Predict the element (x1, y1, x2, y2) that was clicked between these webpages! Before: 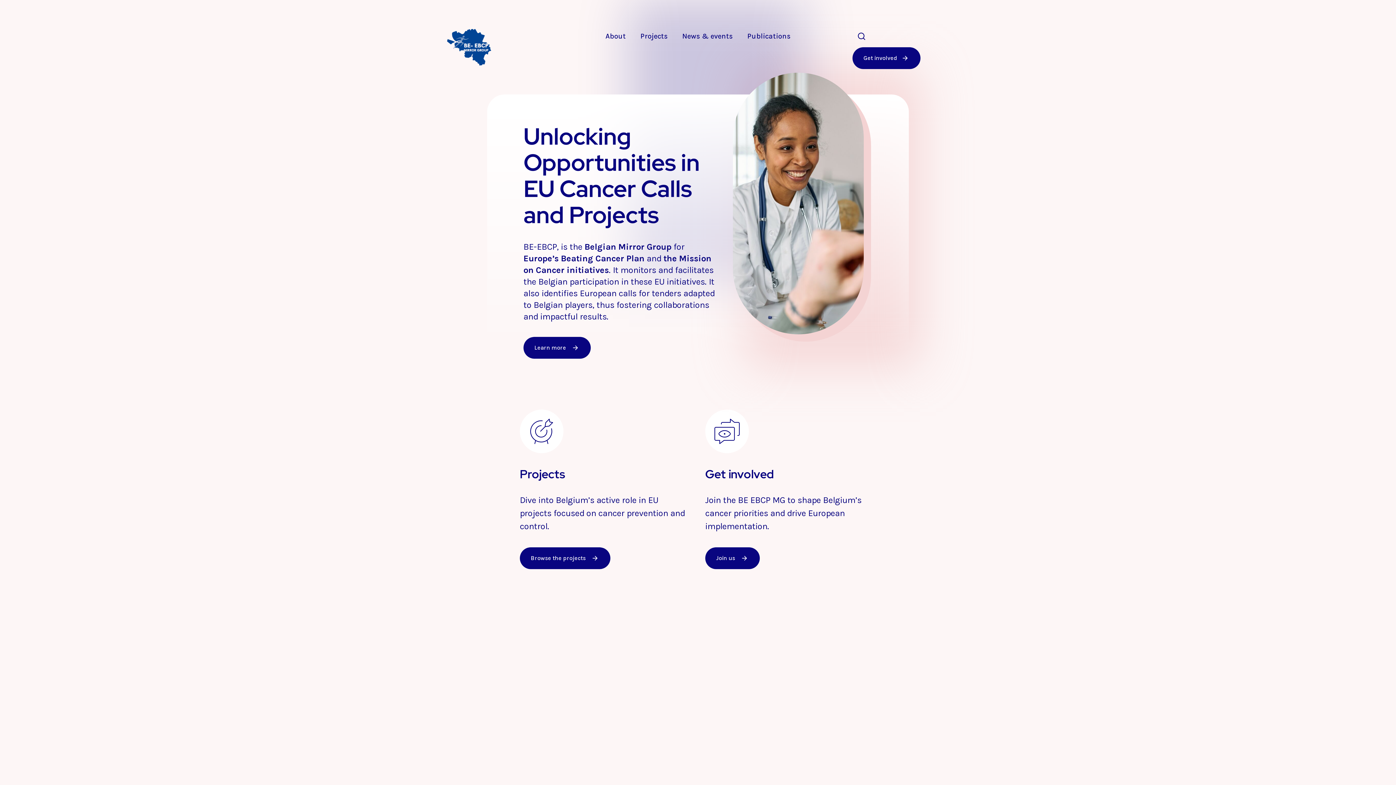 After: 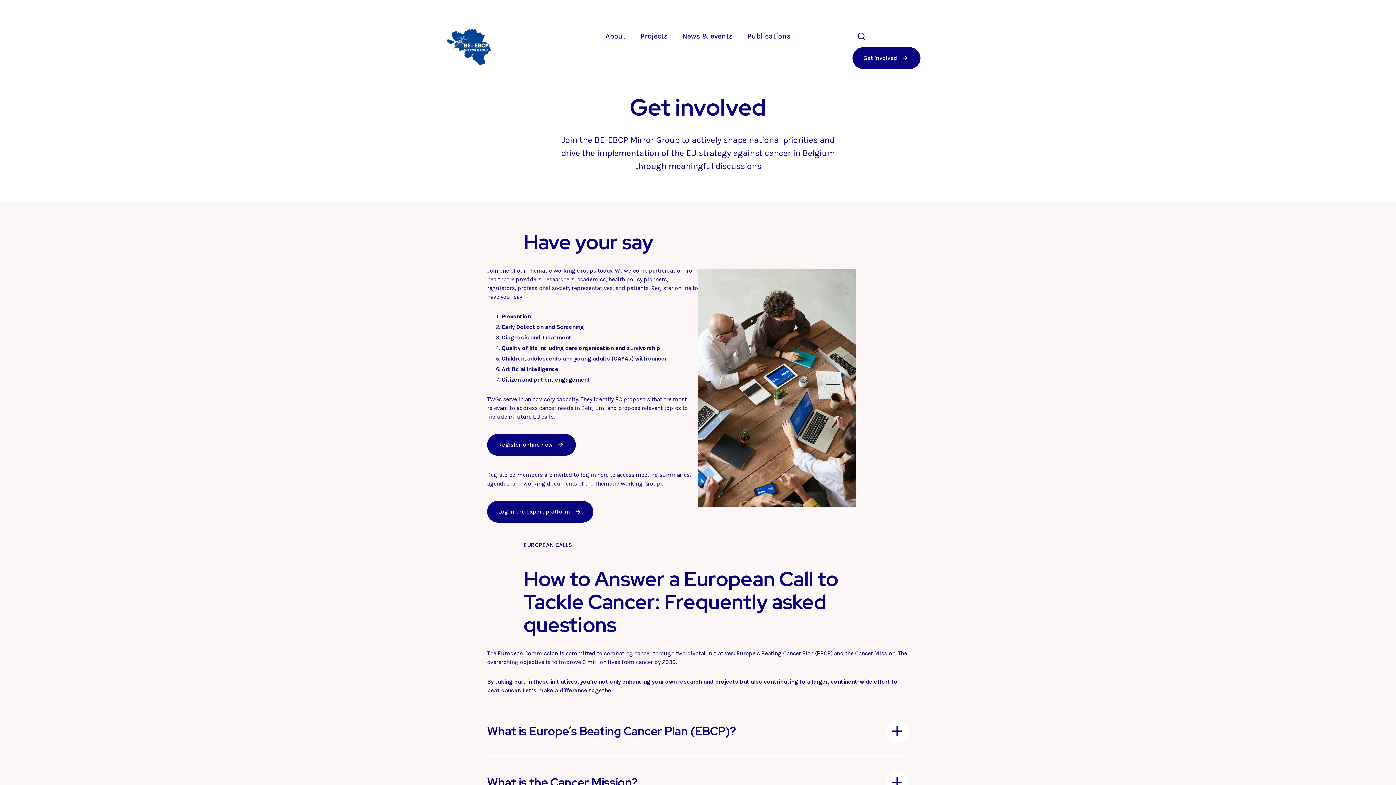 Action: label: Get involved bbox: (852, 47, 920, 69)